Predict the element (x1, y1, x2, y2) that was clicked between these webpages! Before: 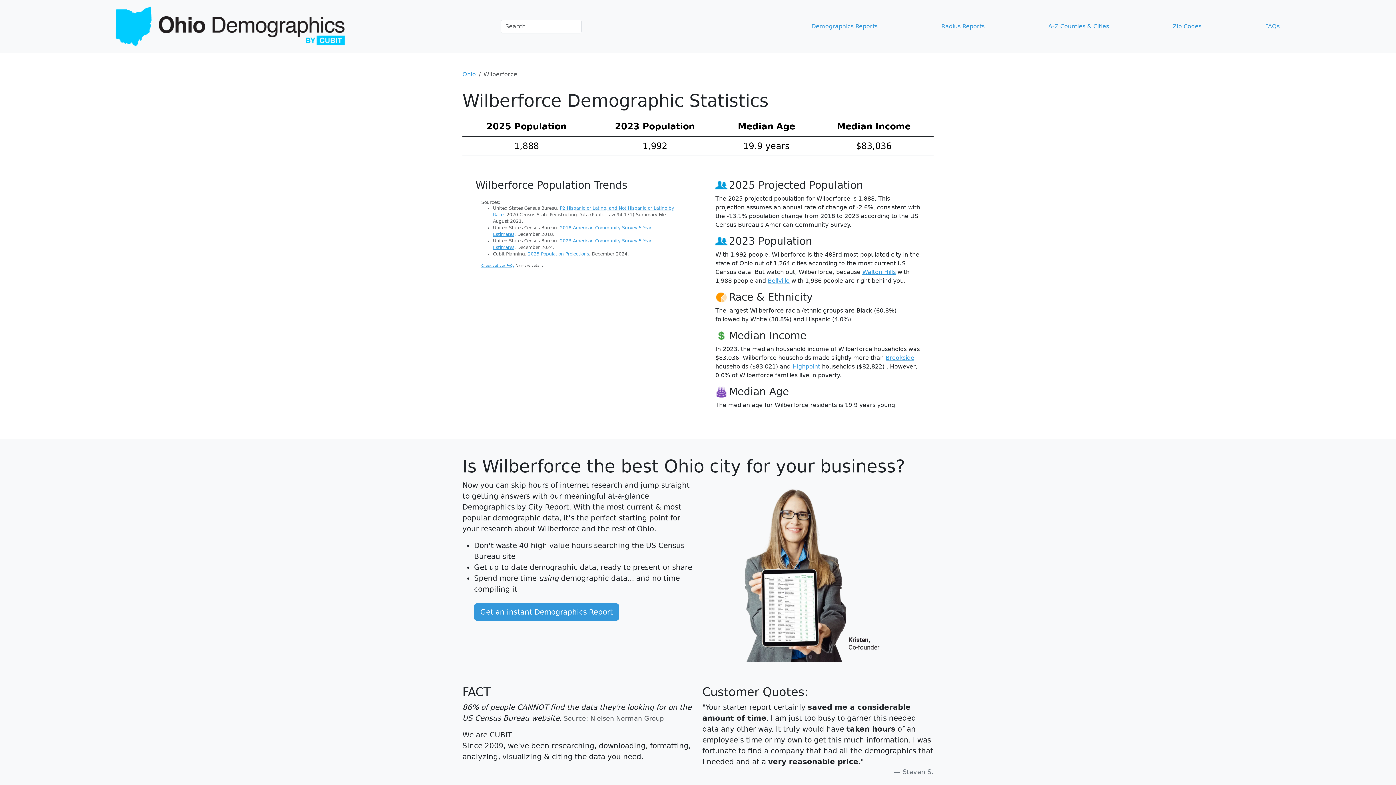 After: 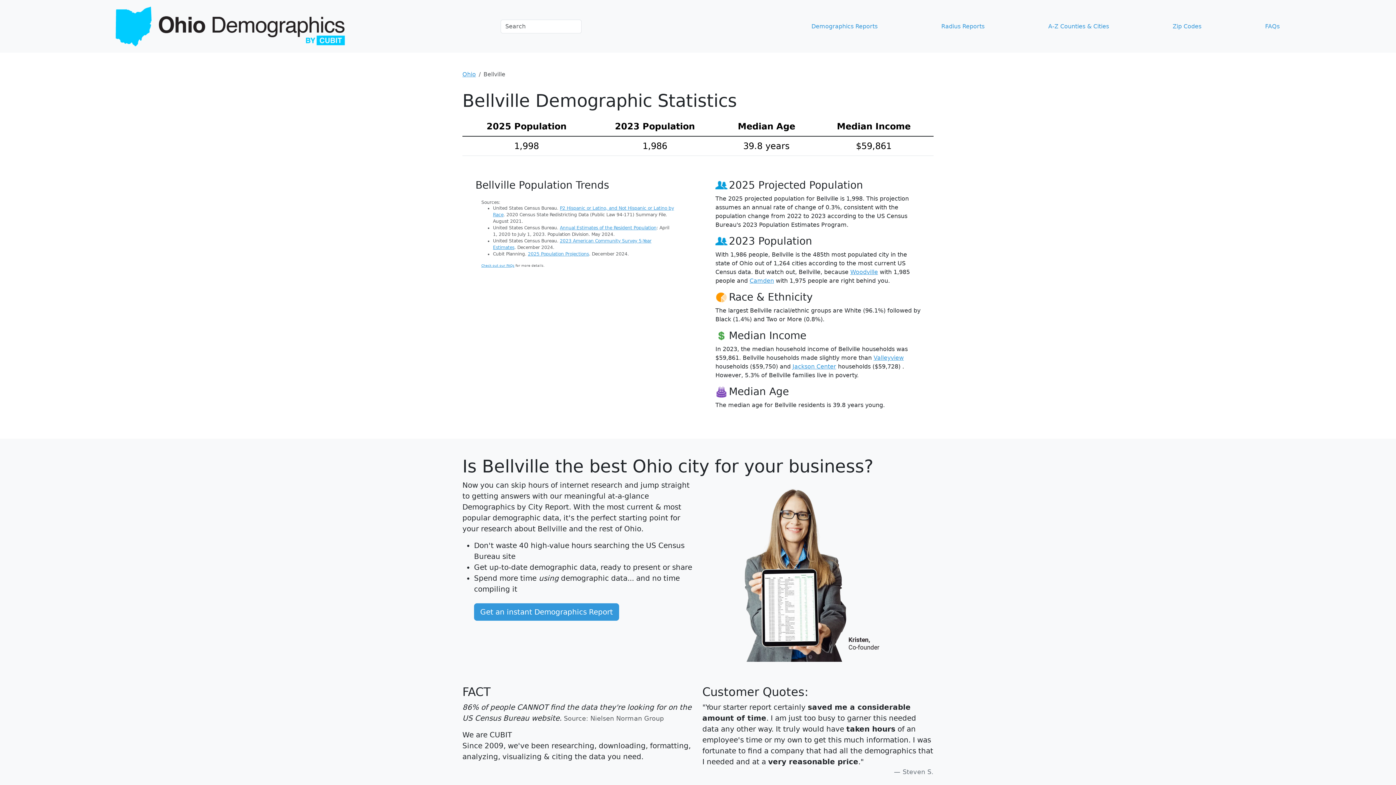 Action: bbox: (768, 277, 789, 284) label: Bellville